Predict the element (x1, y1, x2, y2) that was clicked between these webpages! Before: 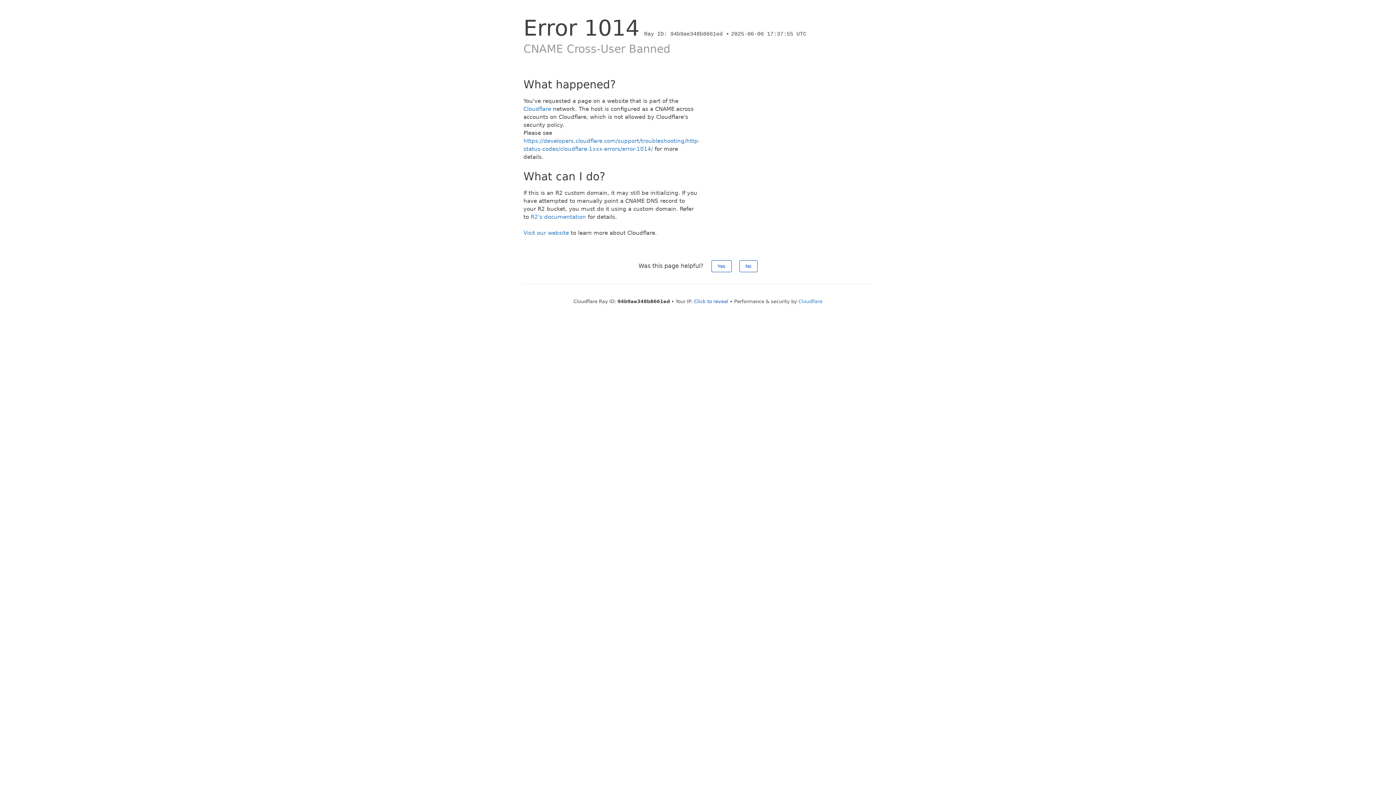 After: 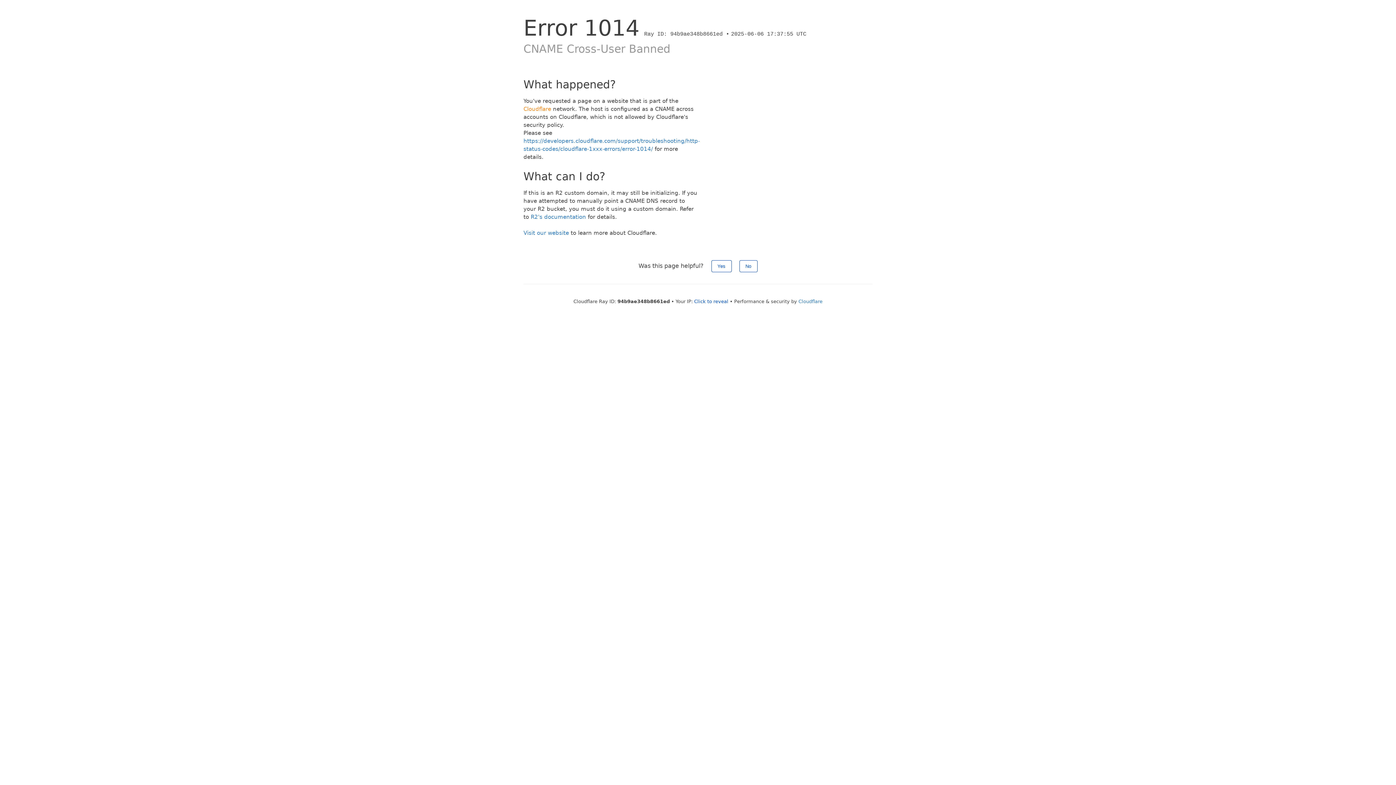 Action: bbox: (523, 105, 551, 112) label: Cloudflare